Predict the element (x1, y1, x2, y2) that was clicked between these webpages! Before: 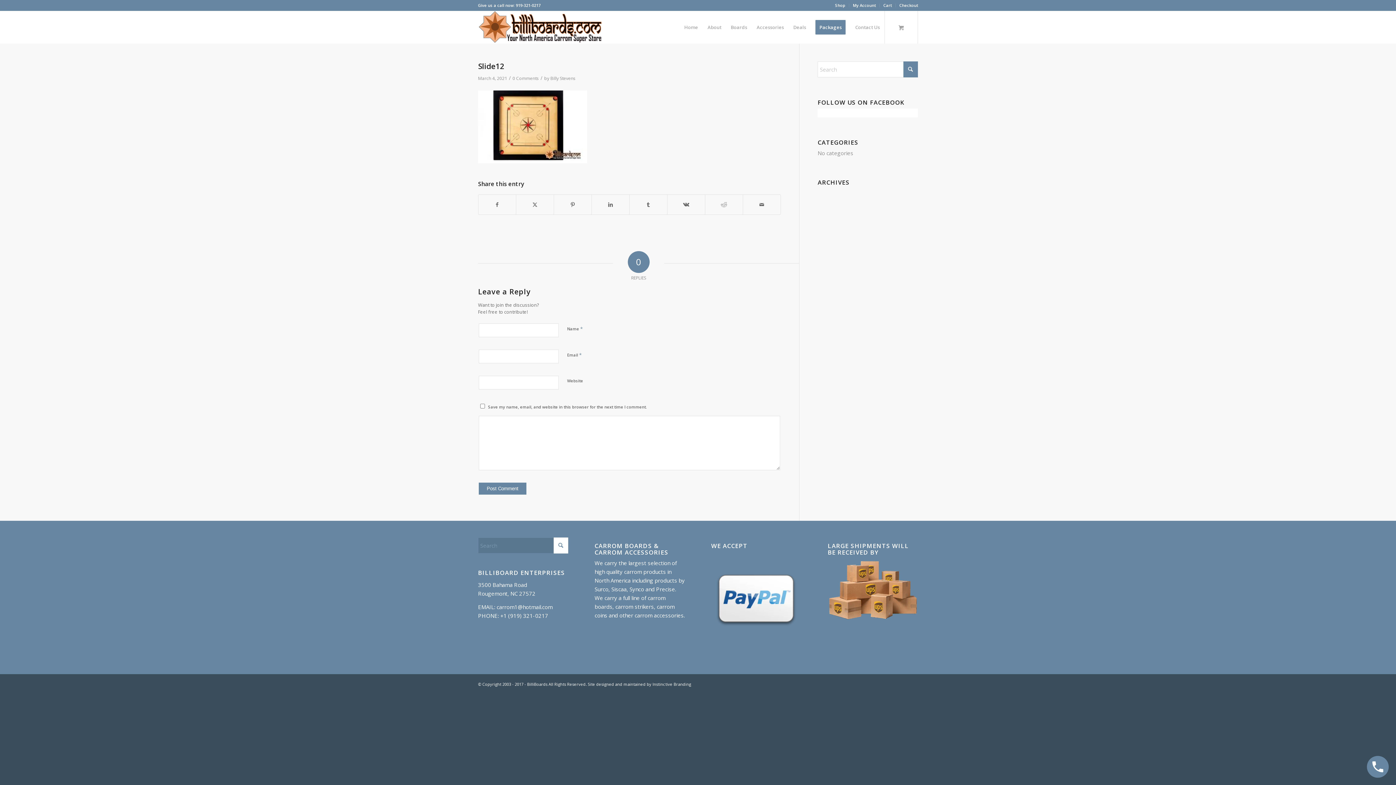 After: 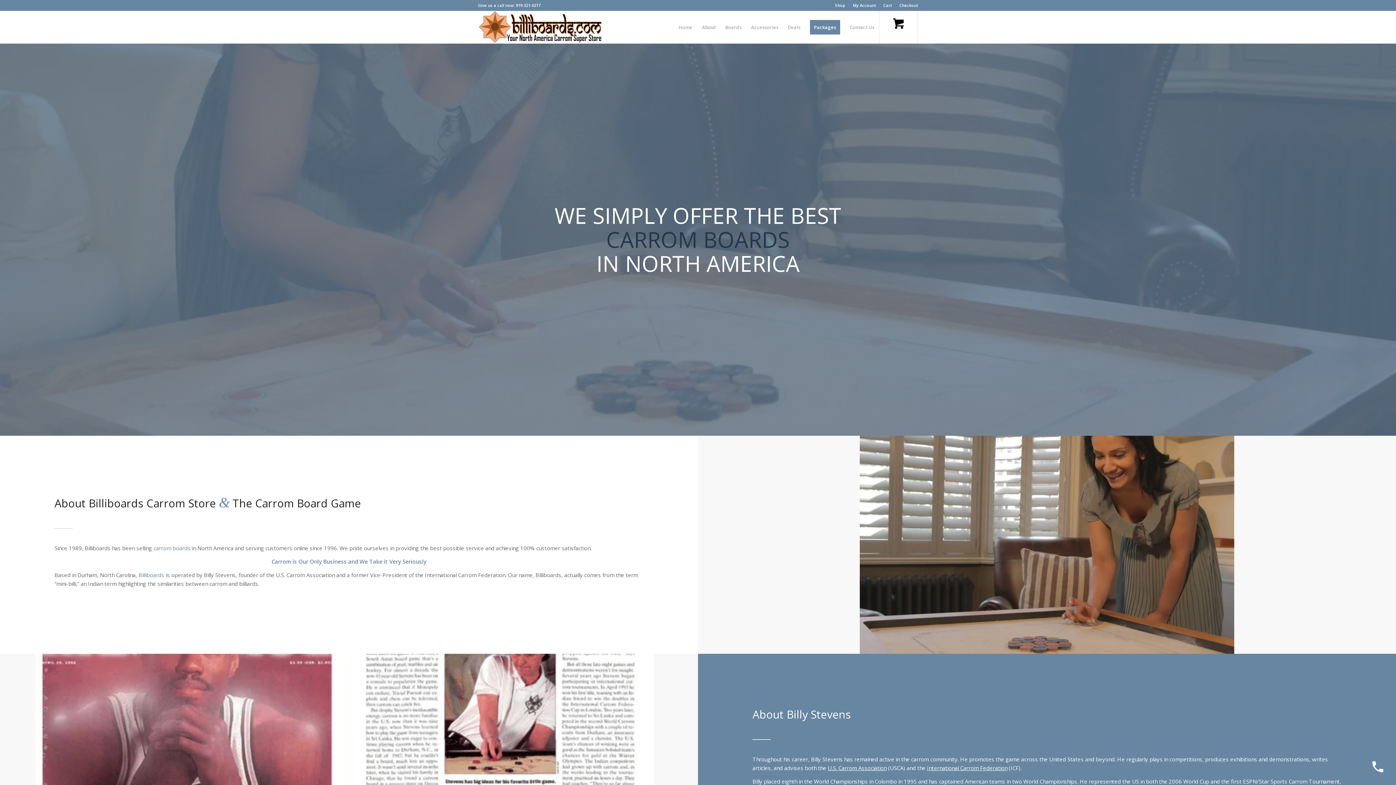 Action: bbox: (703, 10, 726, 43) label: About